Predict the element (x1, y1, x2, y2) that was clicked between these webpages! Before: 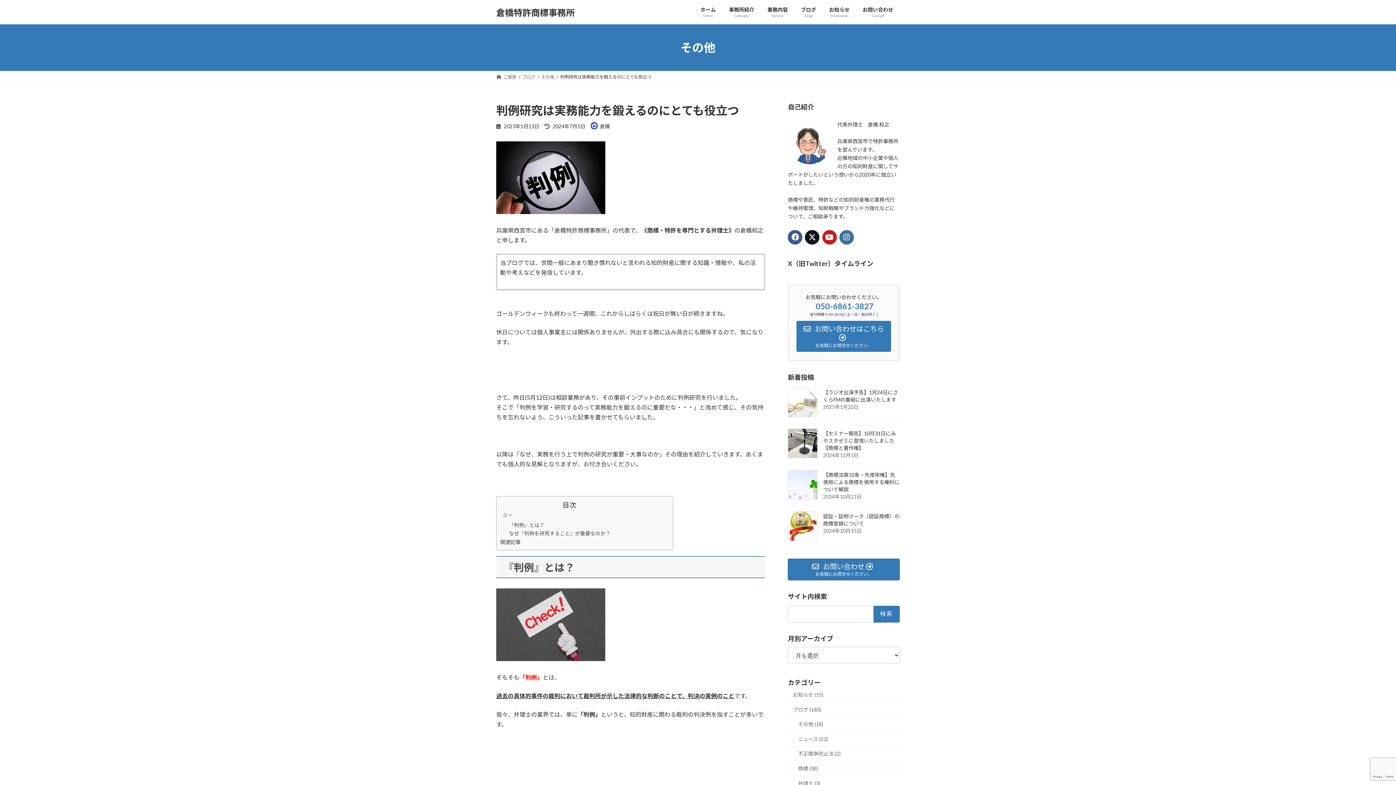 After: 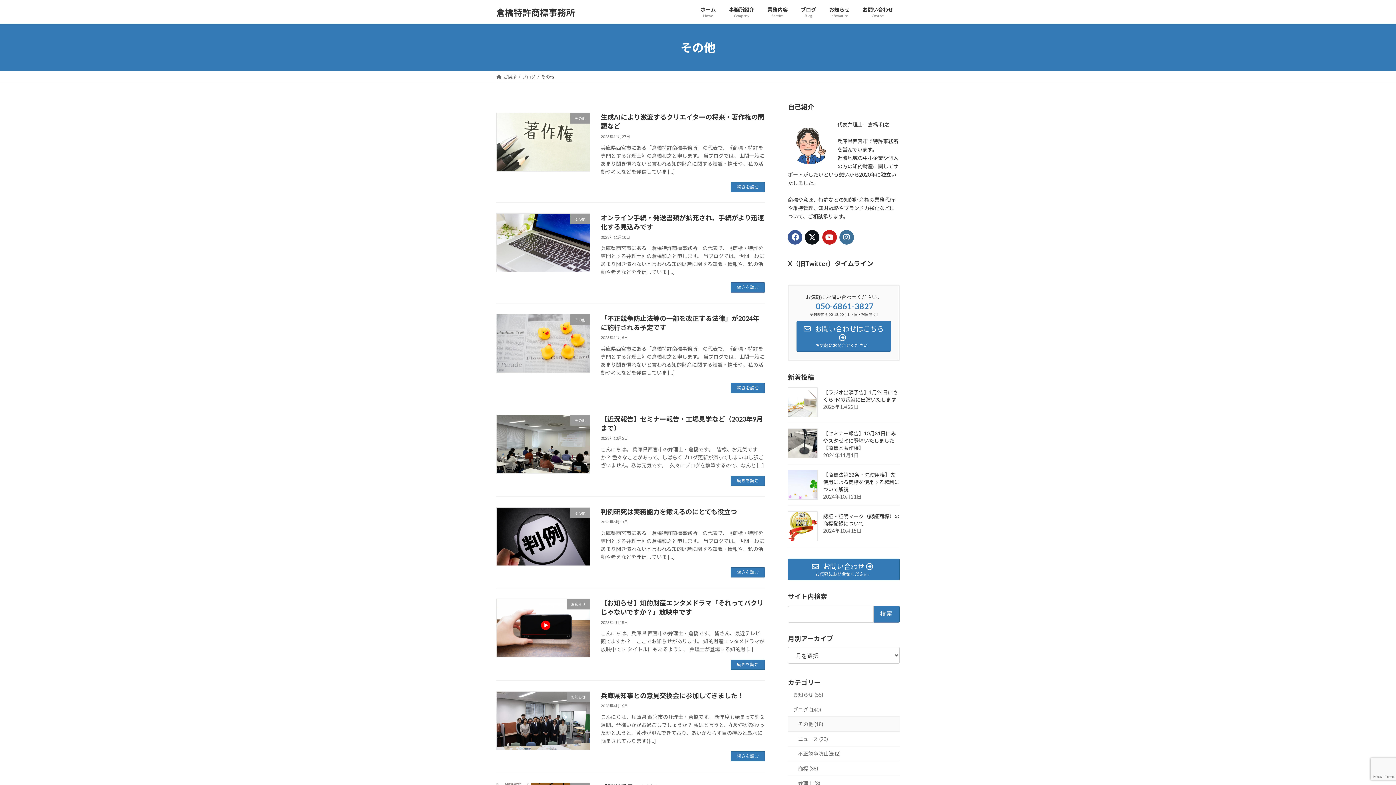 Action: bbox: (788, 717, 900, 732) label: その他 (18)